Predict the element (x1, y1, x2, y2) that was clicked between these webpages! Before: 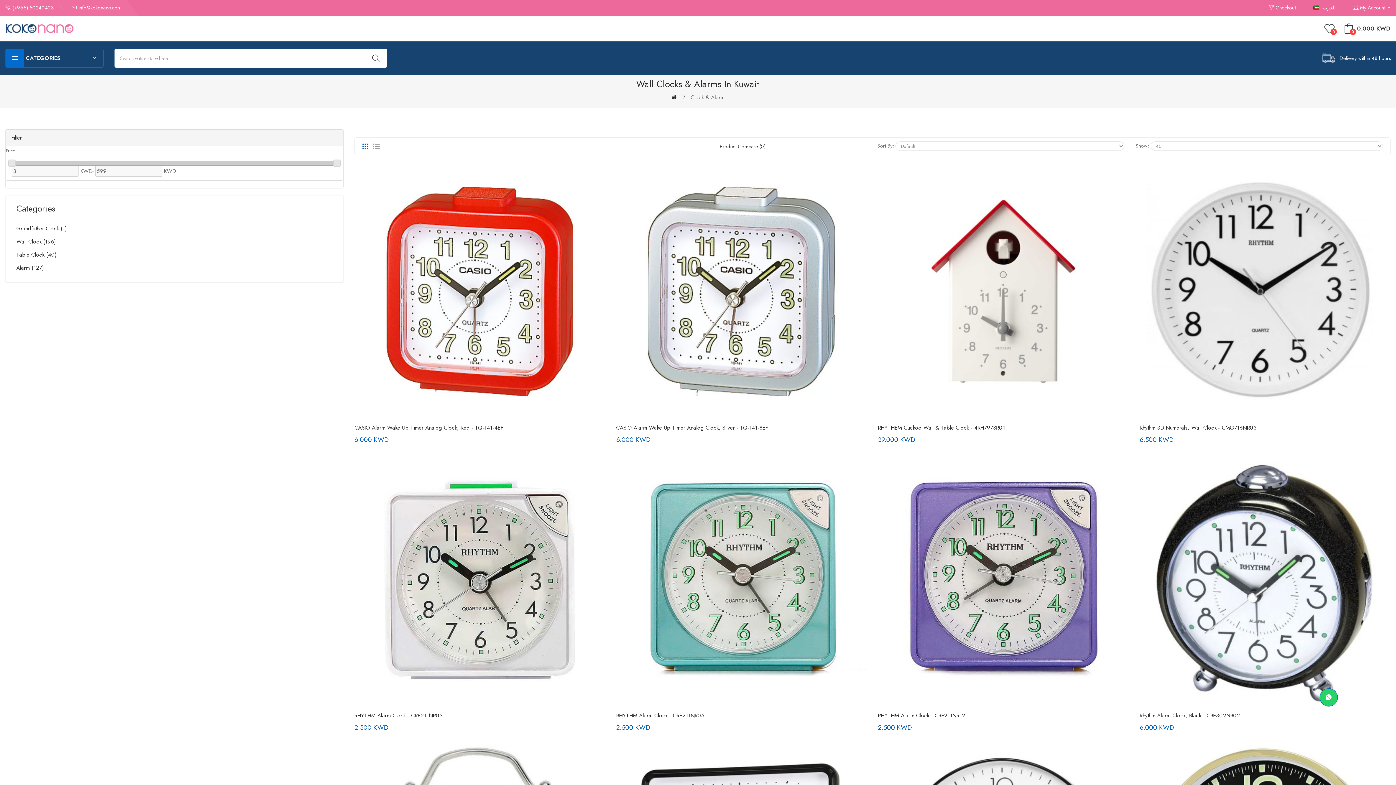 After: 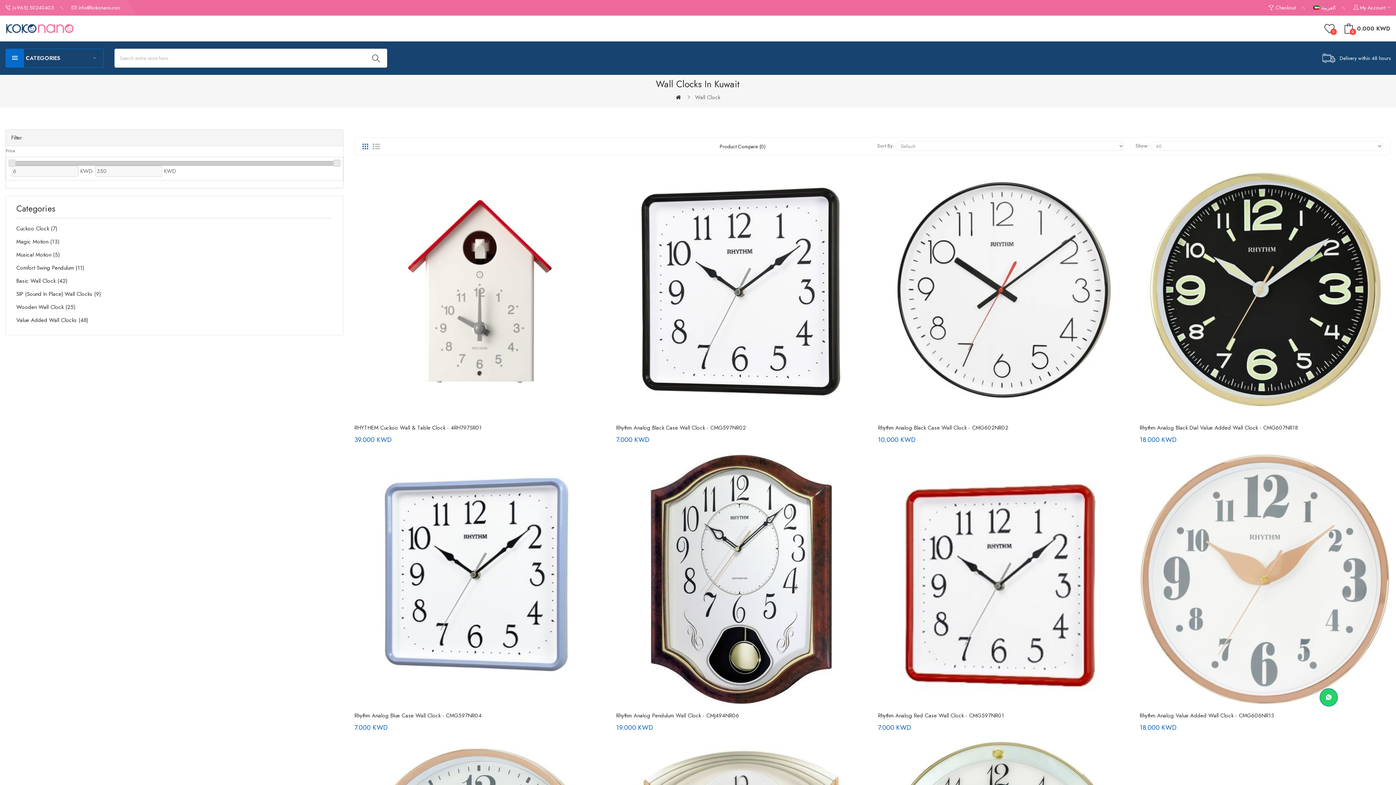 Action: bbox: (16, 235, 332, 248) label: Wall Clock 196